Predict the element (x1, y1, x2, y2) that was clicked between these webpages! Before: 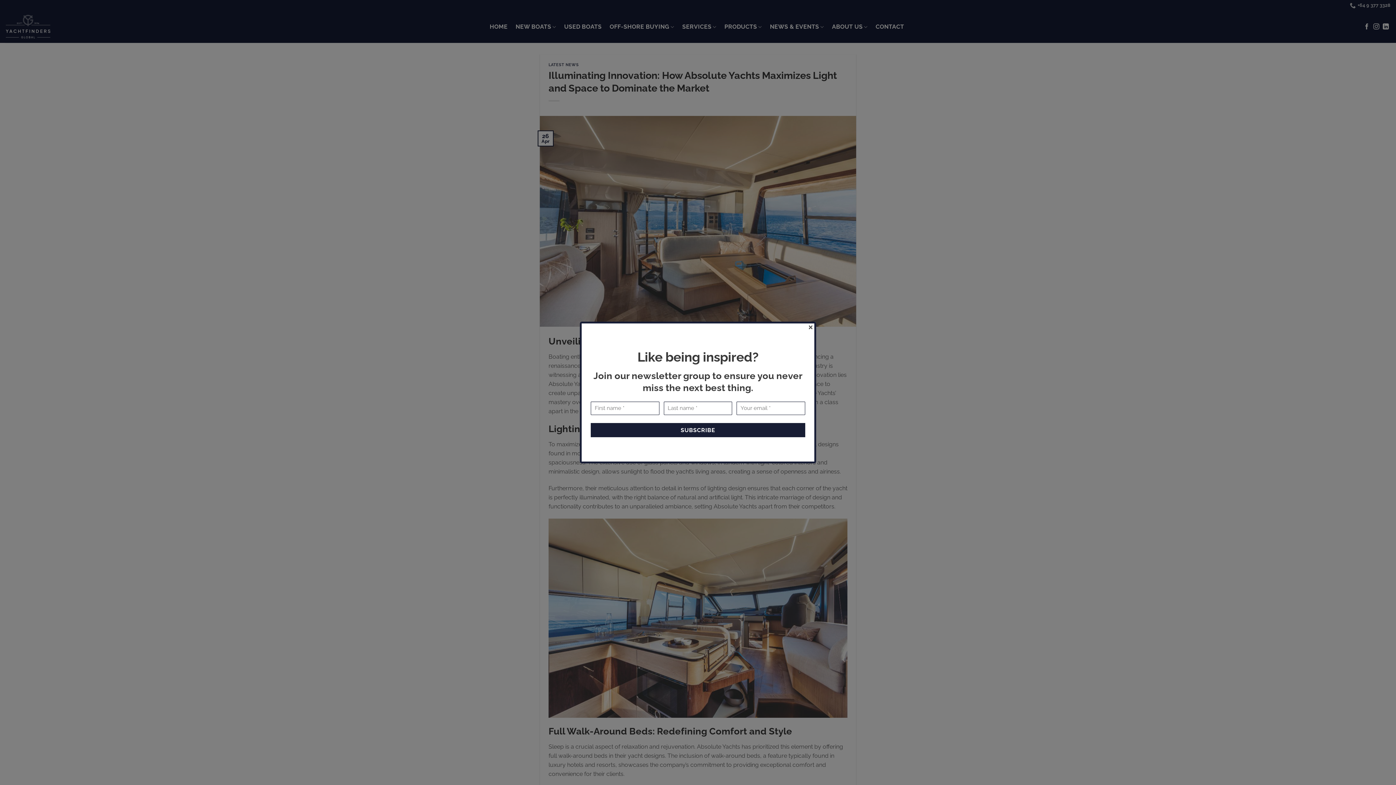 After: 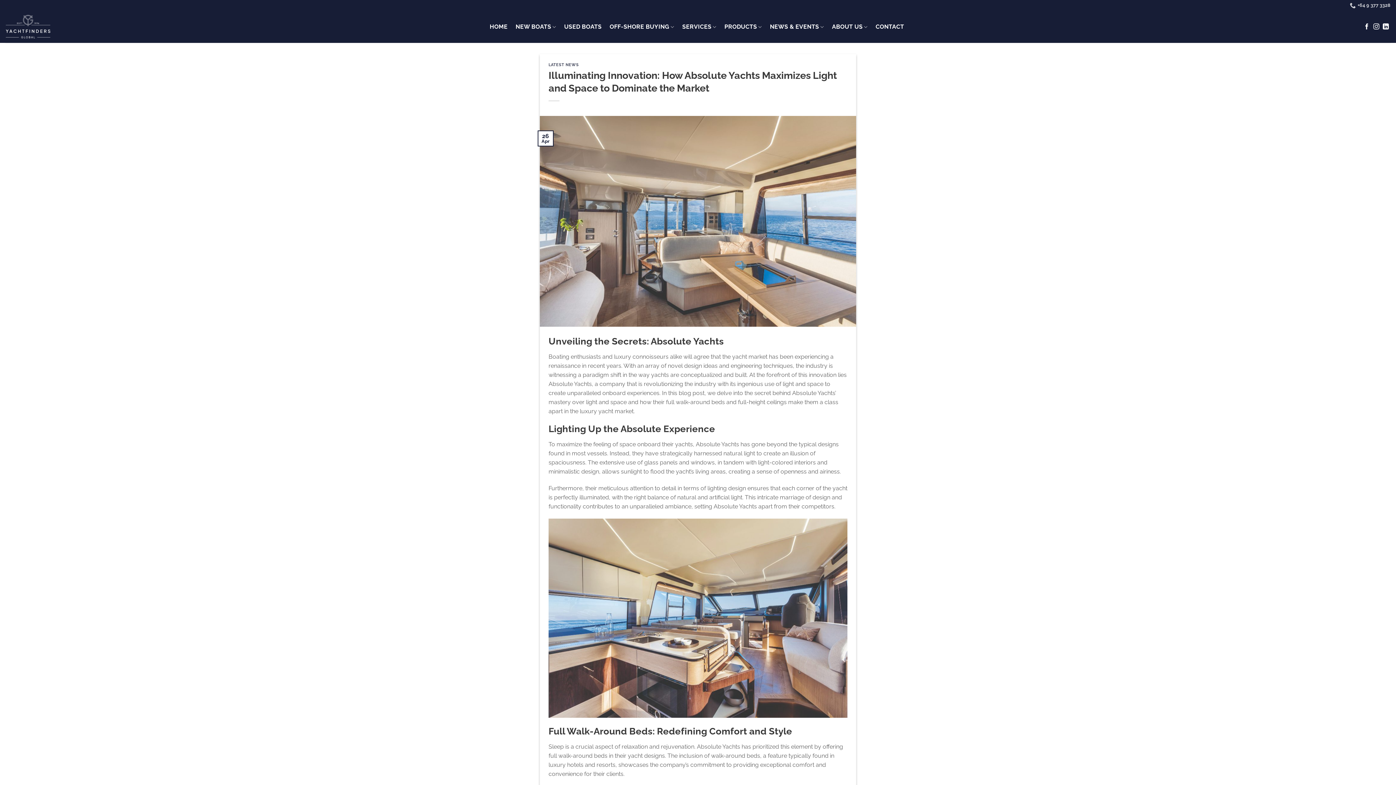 Action: bbox: (808, 323, 813, 329) label: ×